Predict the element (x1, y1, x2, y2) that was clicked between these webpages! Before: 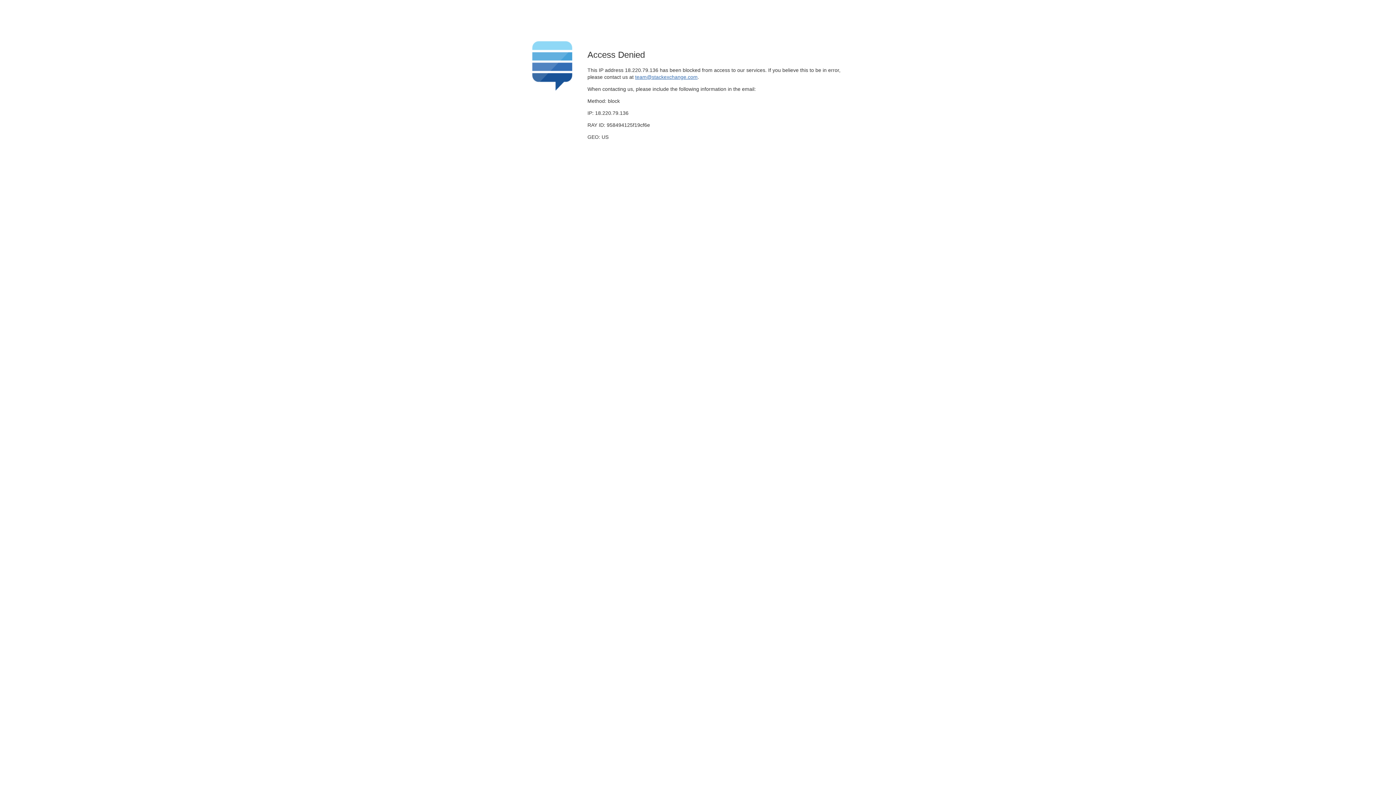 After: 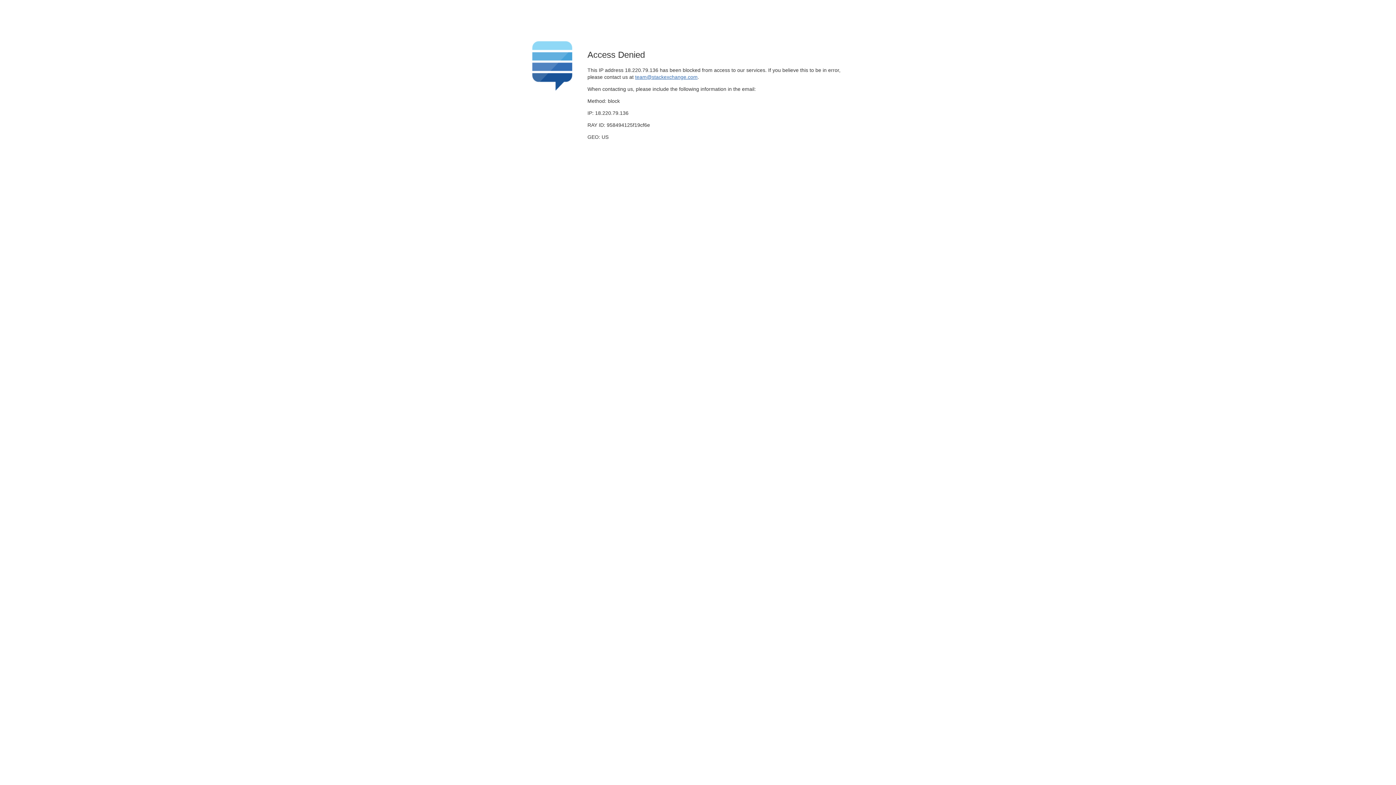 Action: label: team@stackexchange.com bbox: (635, 74, 697, 79)